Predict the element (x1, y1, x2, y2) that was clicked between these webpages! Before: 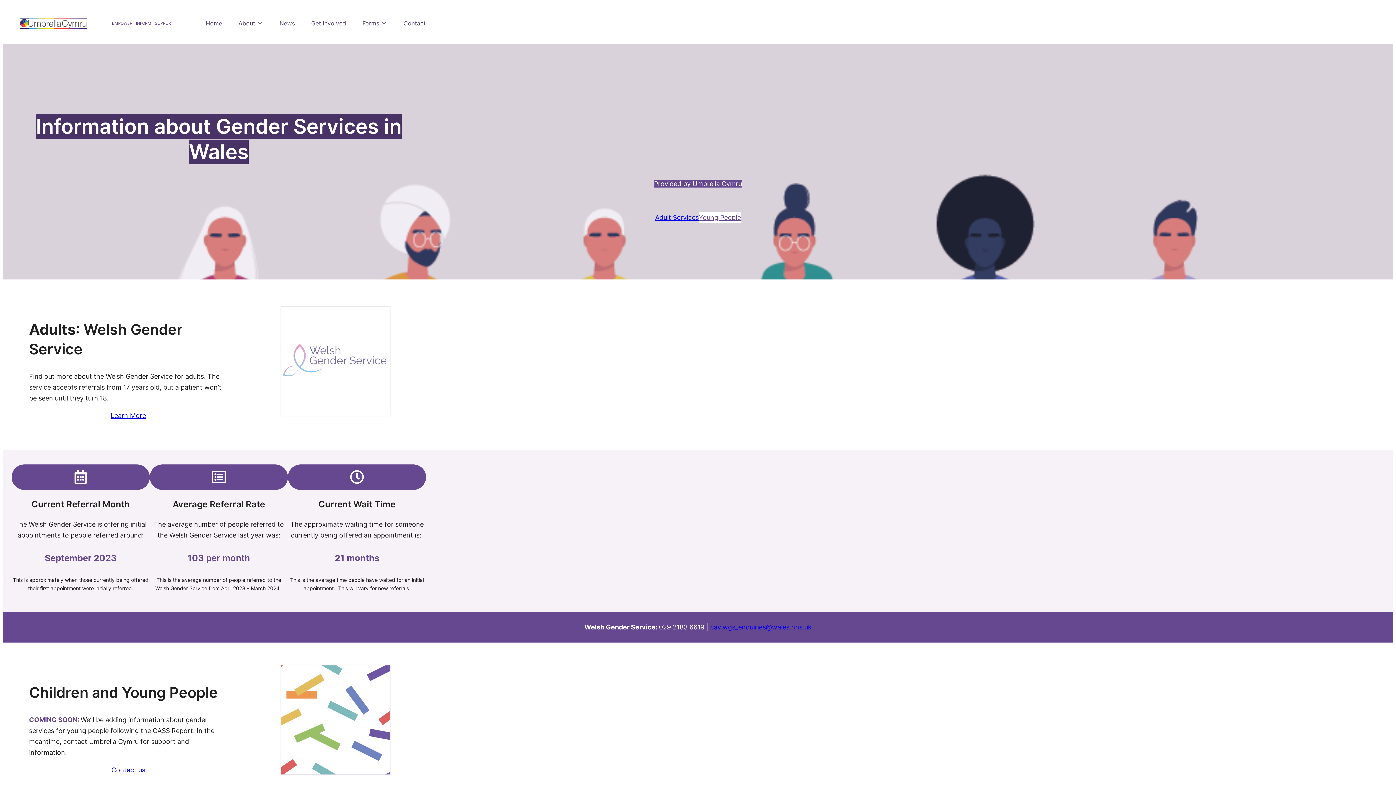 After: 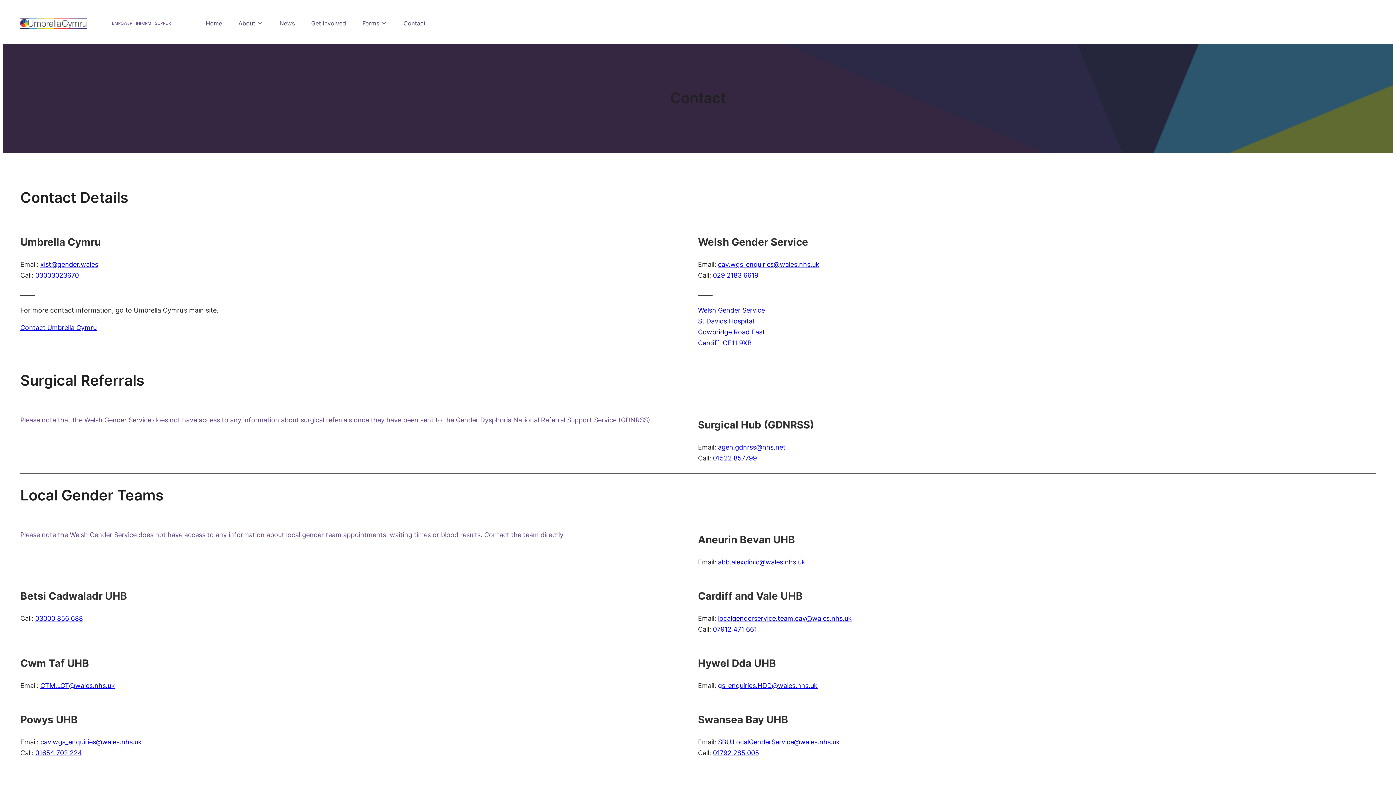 Action: bbox: (29, 765, 227, 776) label: Contact us